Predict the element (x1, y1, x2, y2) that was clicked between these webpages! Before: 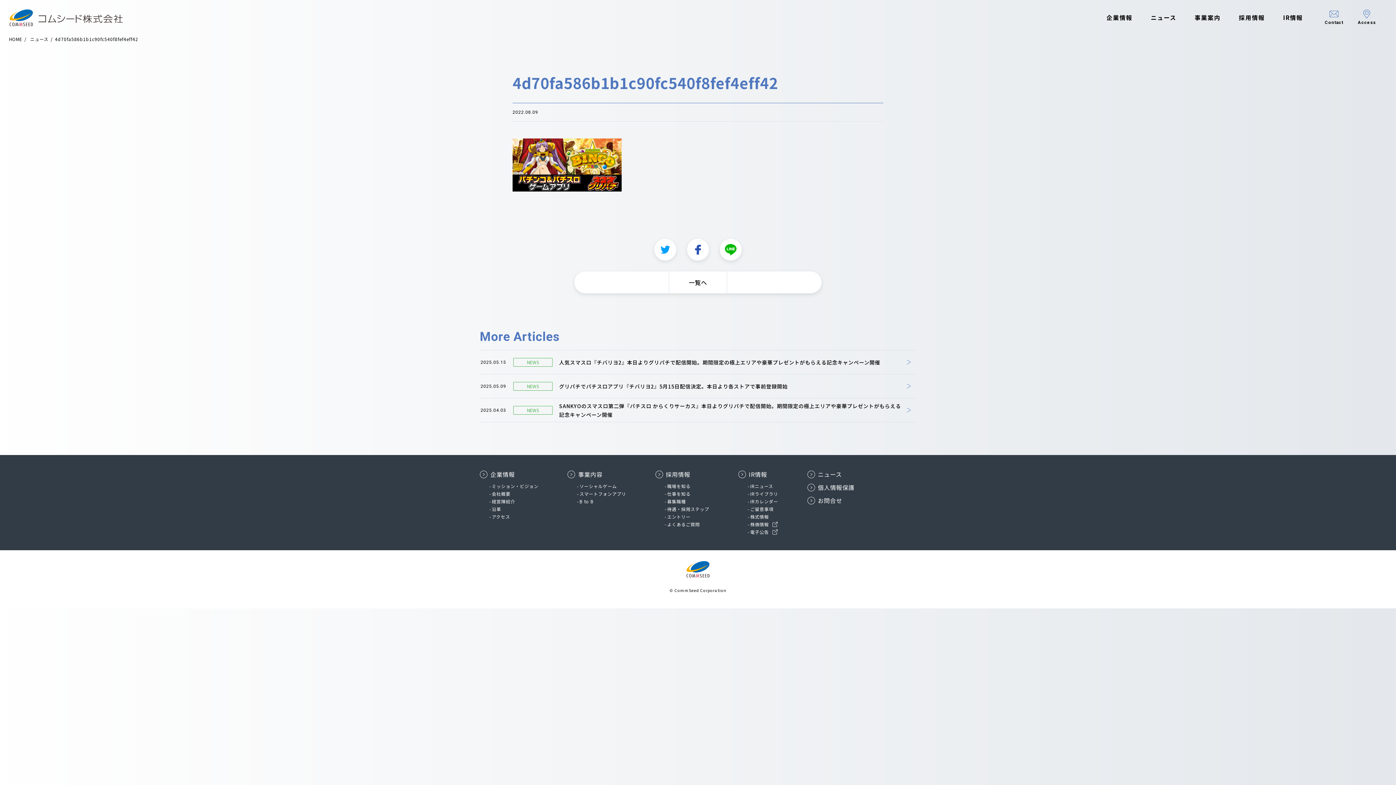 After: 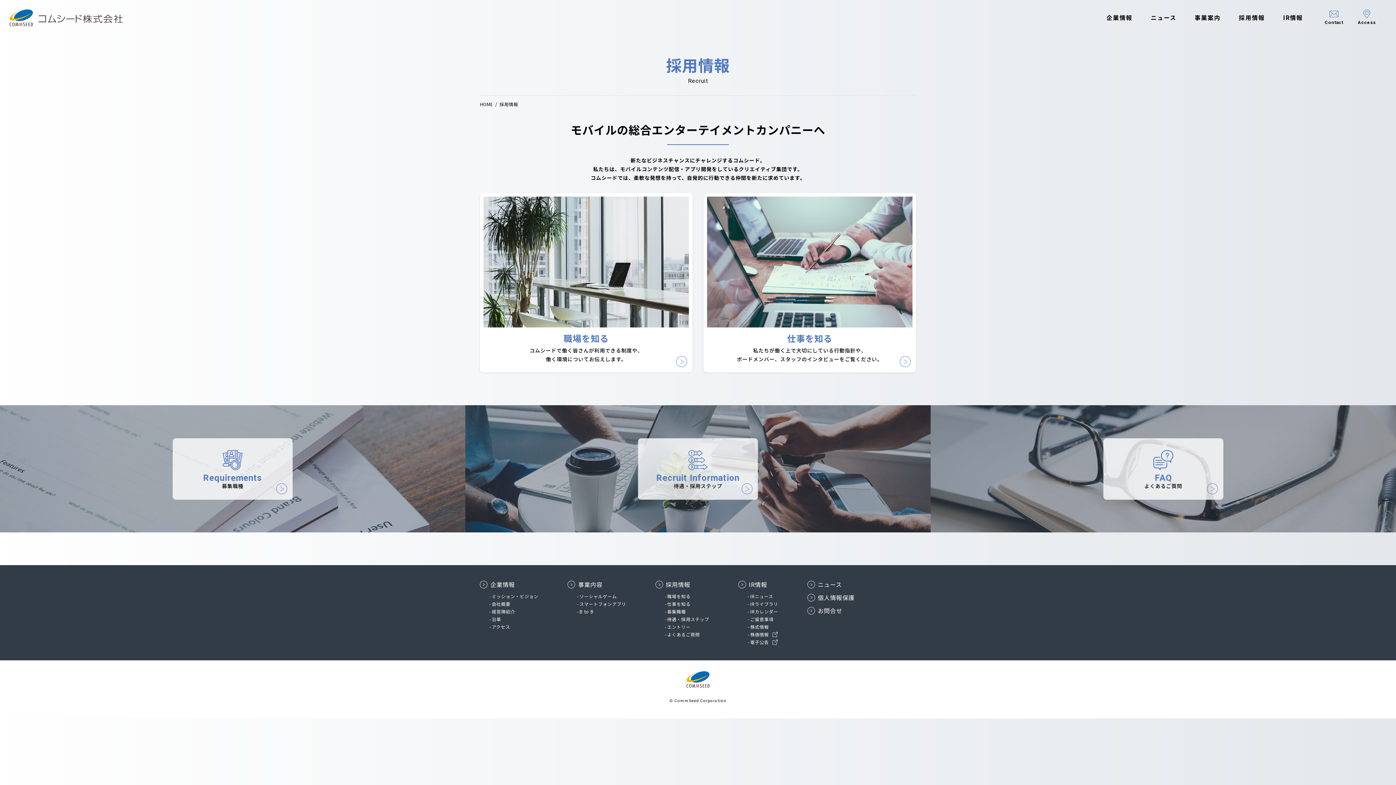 Action: bbox: (655, 469, 709, 479) label: 採用情報